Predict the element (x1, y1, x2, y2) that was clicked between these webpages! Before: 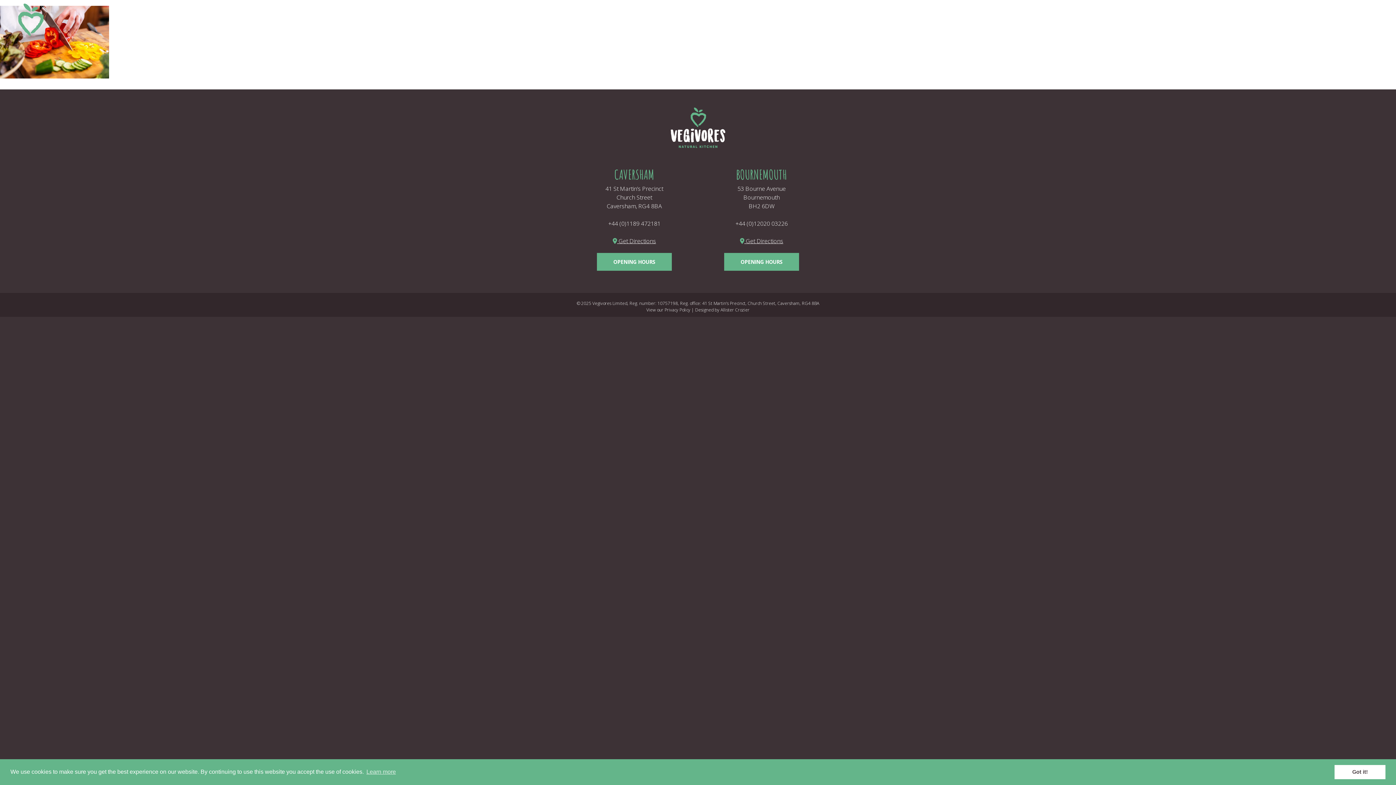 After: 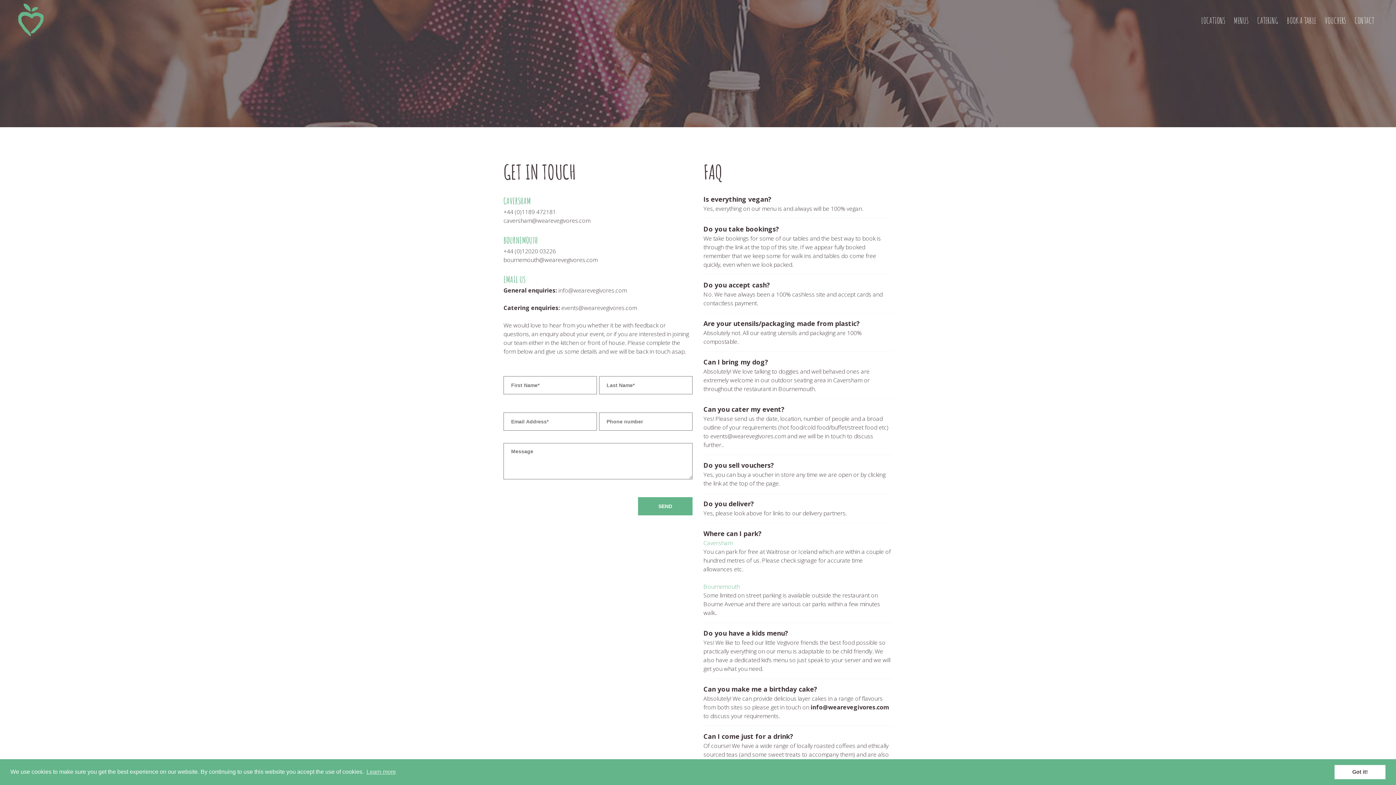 Action: label: CONTACT bbox: (1351, 15, 1378, 25)